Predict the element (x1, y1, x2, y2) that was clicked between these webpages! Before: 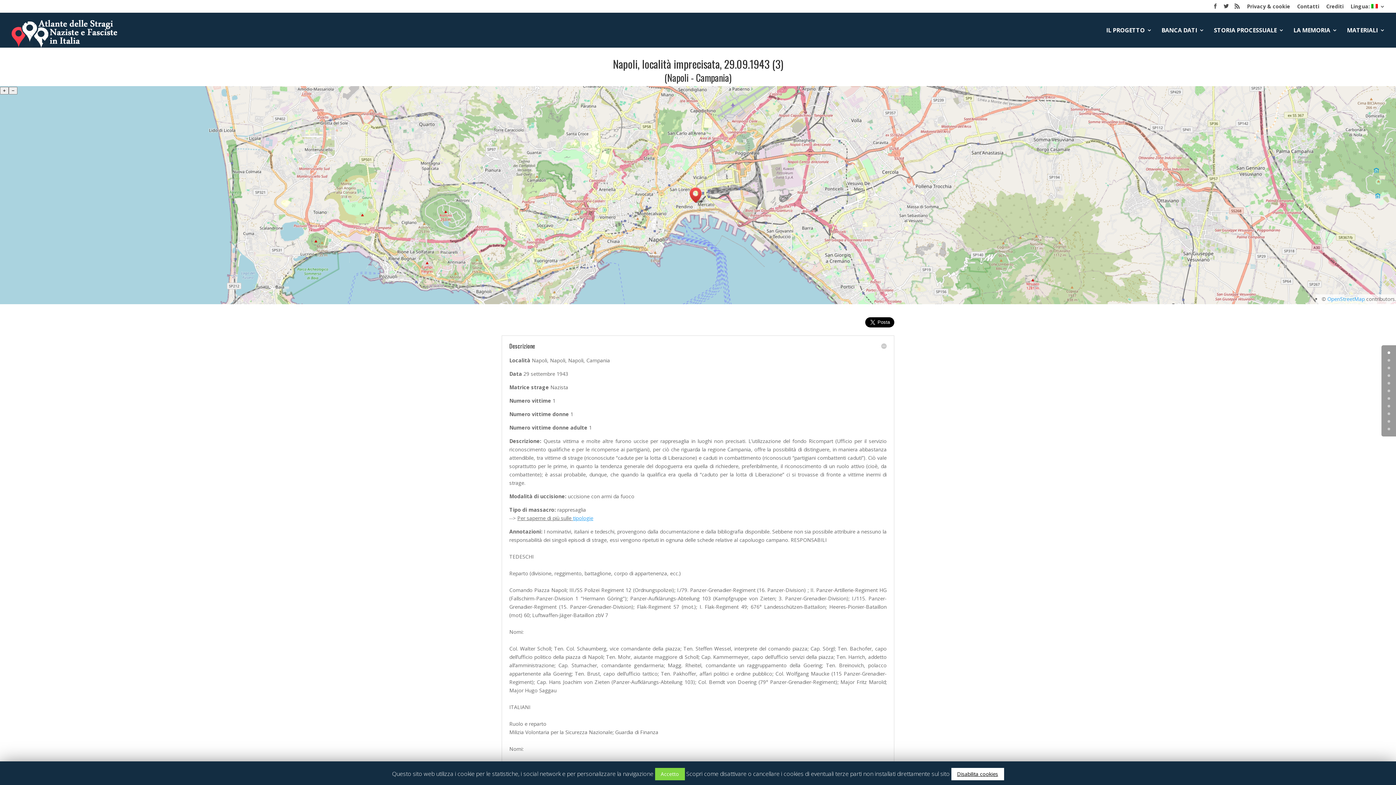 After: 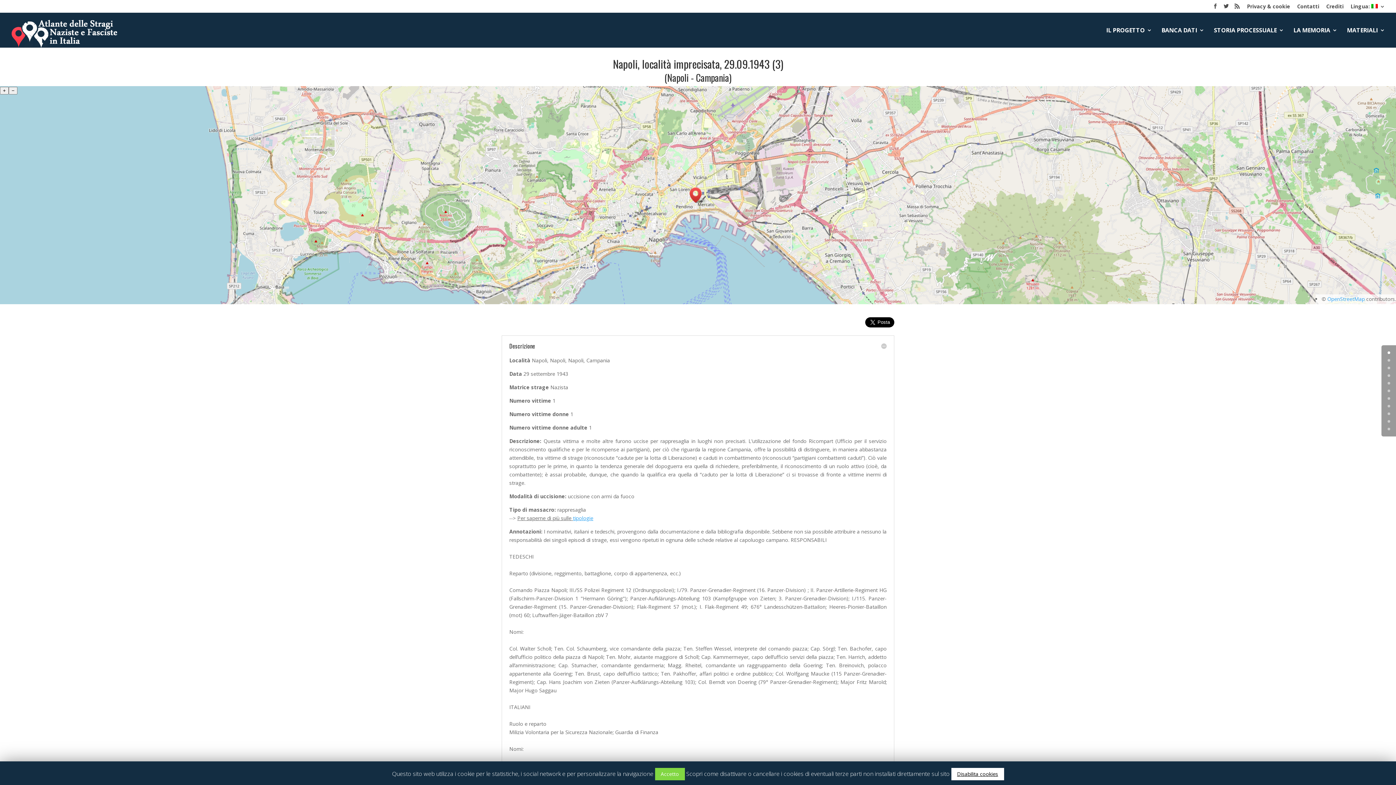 Action: label: 0 bbox: (1388, 351, 1390, 354)